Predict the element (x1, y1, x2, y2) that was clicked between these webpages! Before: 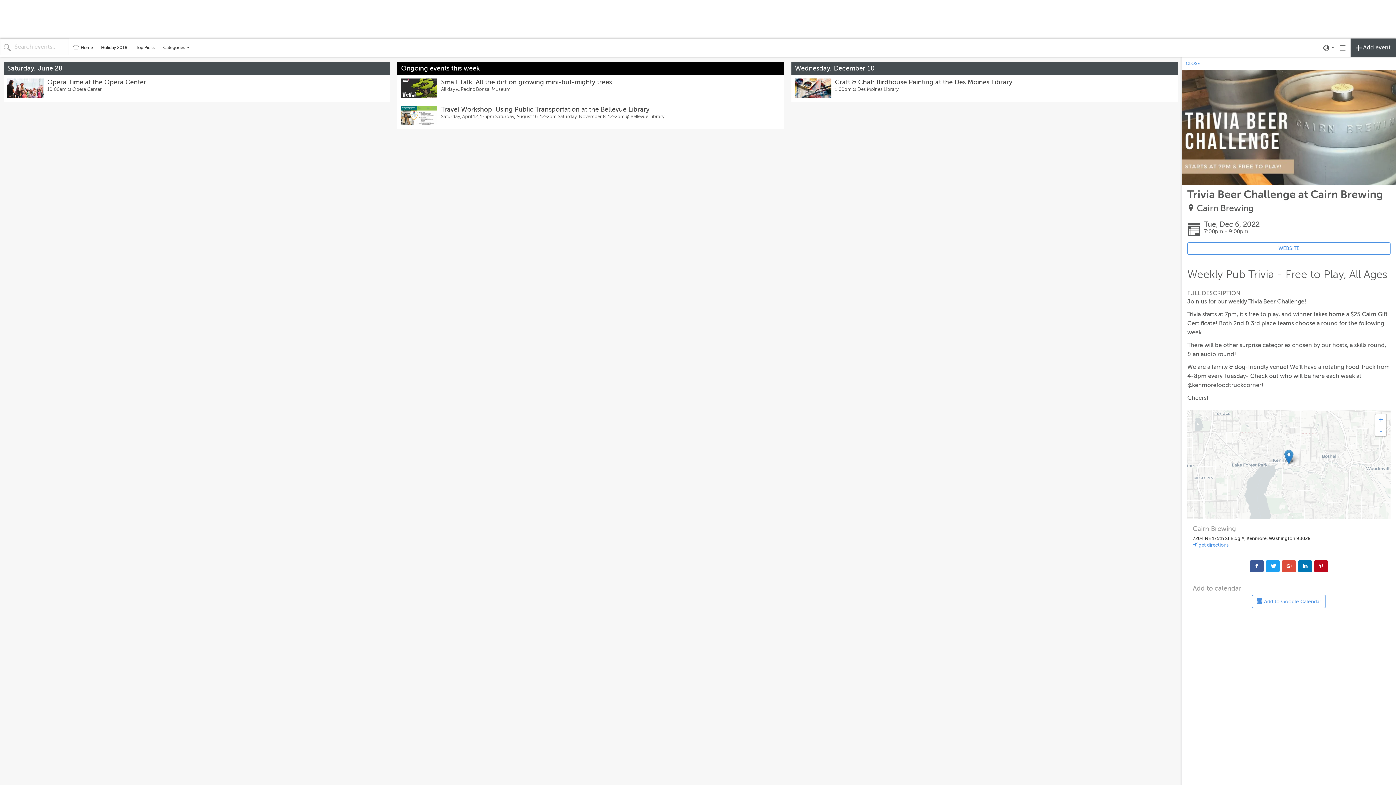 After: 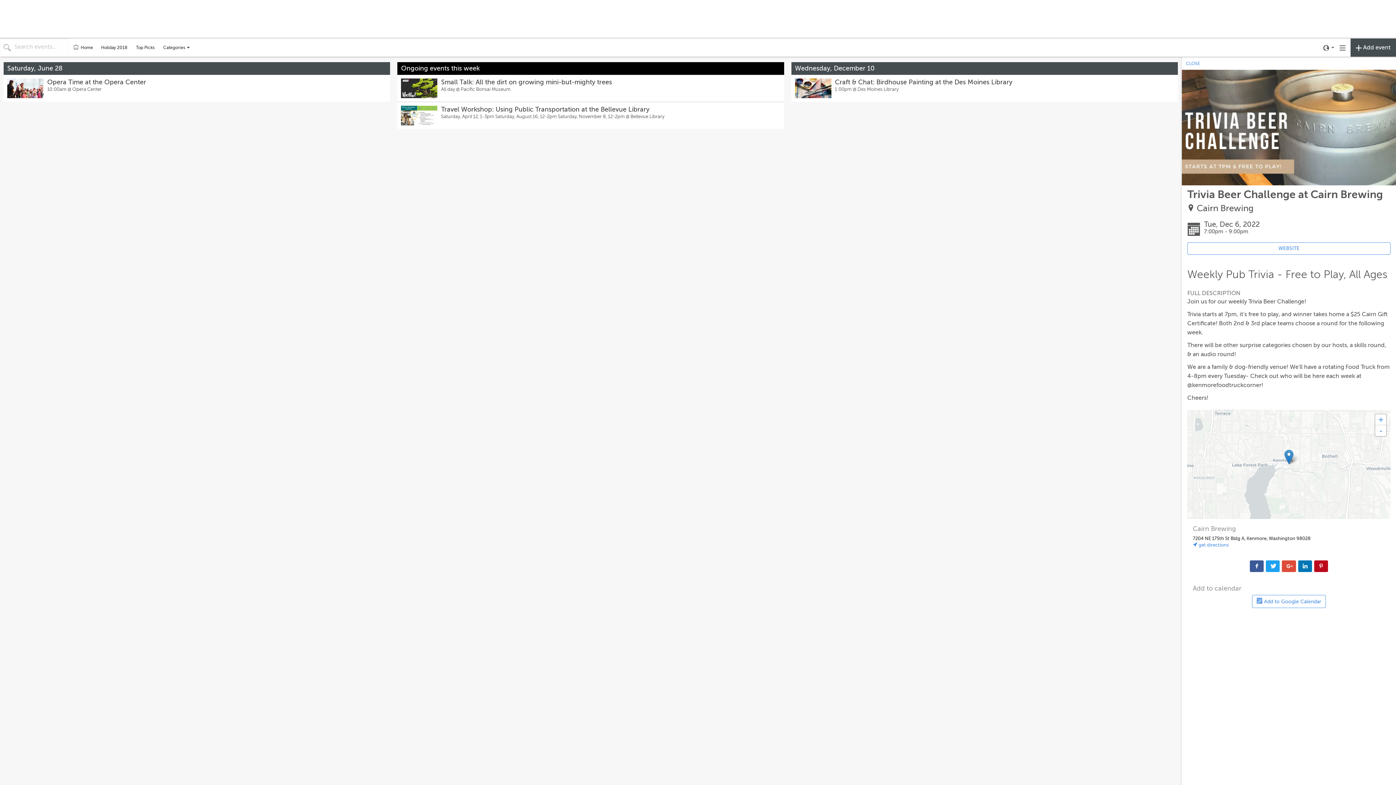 Action: bbox: (69, 38, 96, 56) label: Home